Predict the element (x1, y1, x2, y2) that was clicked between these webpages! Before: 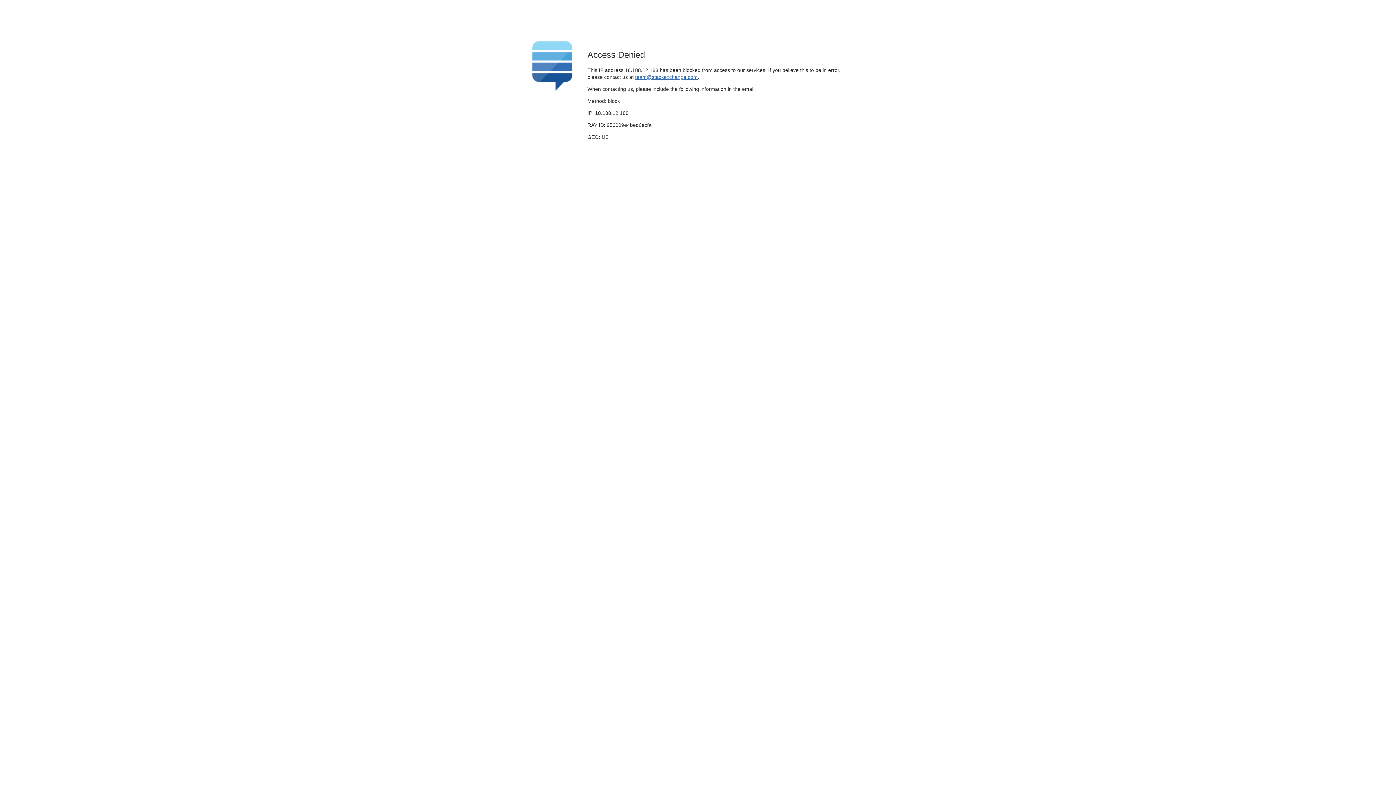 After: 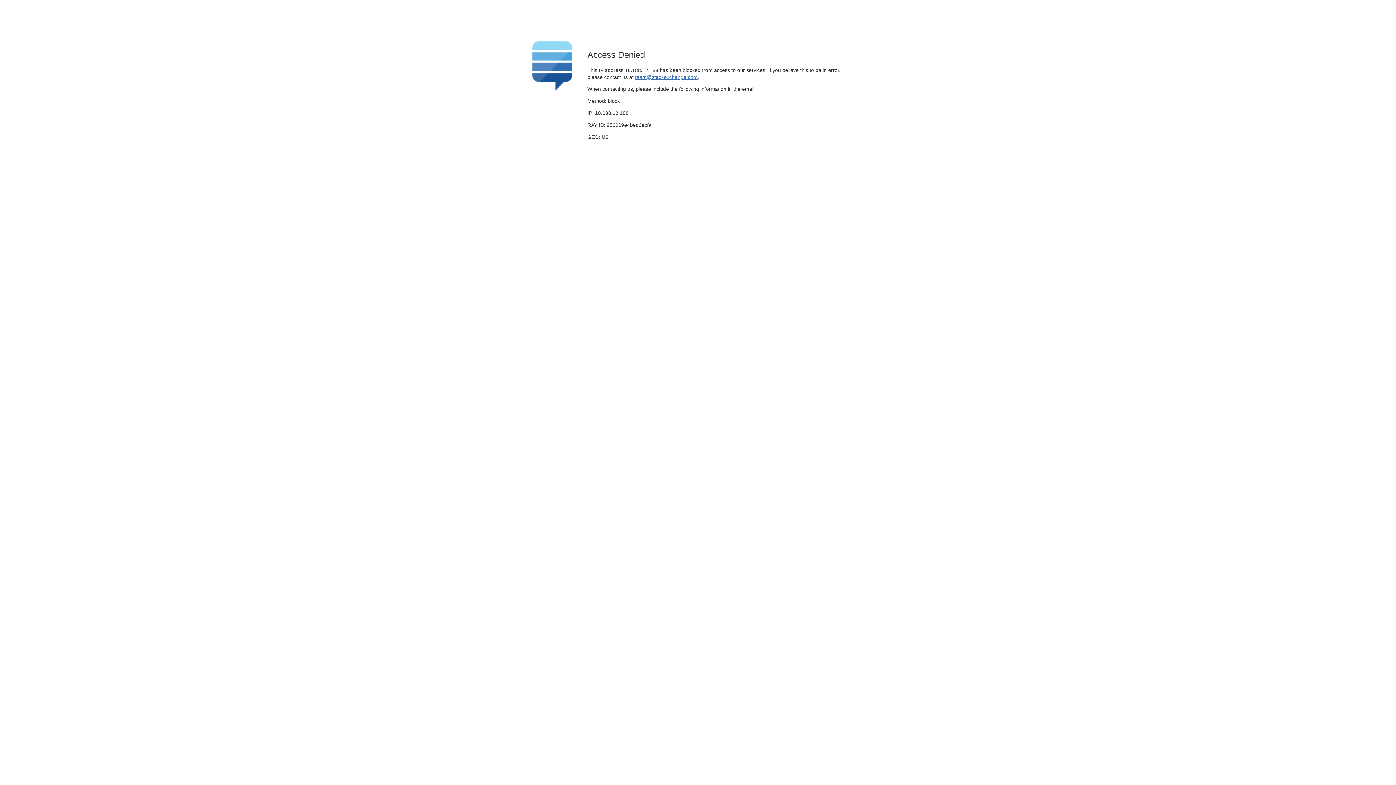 Action: label: team@stackexchange.com bbox: (635, 74, 697, 79)